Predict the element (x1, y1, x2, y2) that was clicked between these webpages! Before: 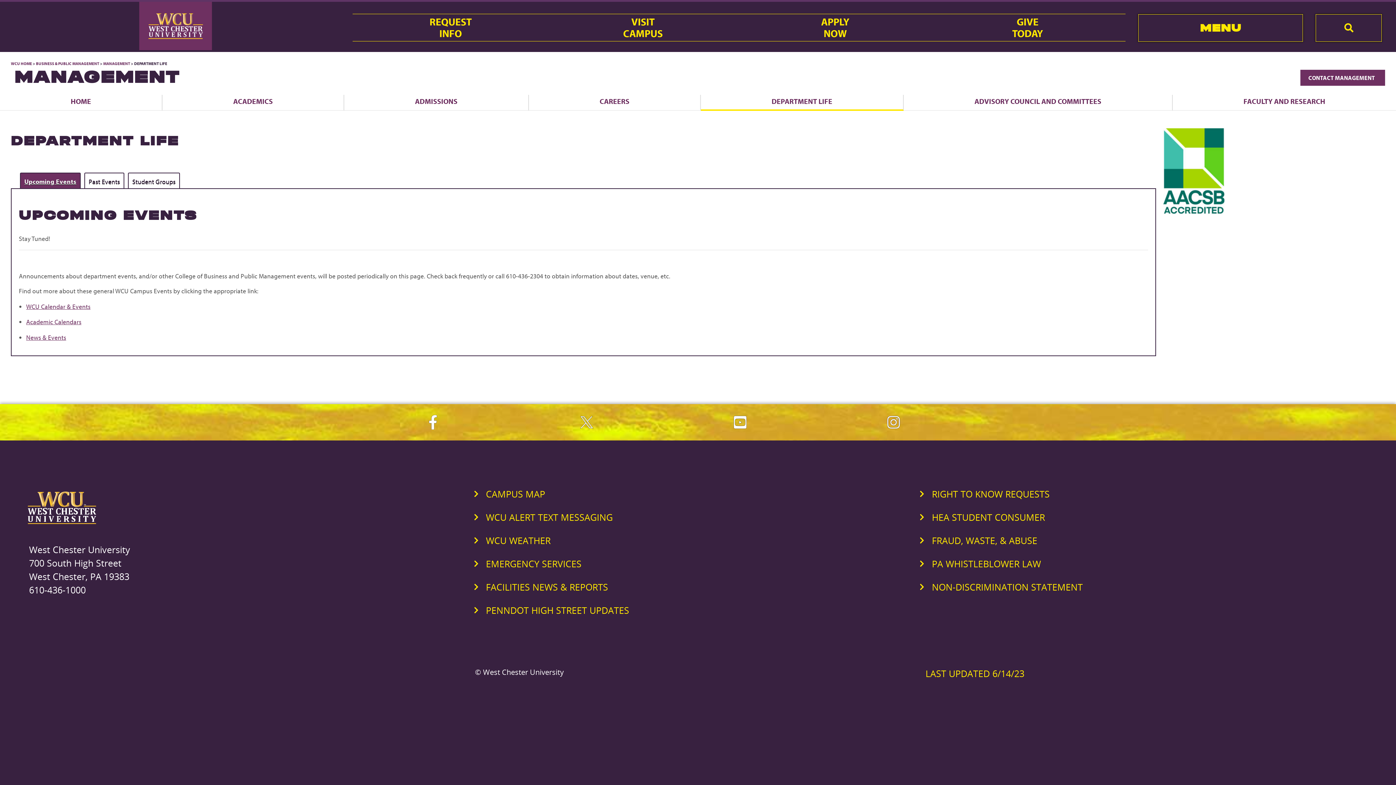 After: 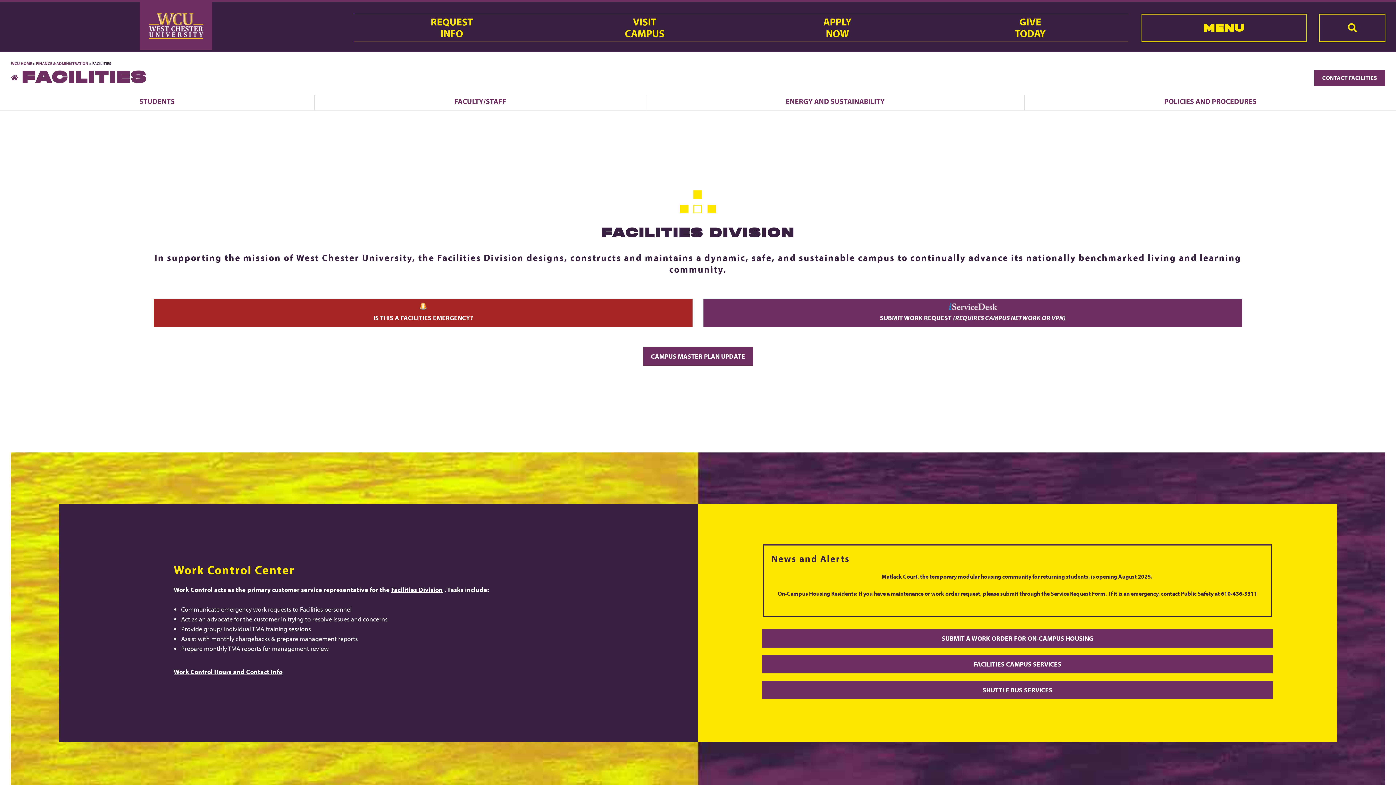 Action: bbox: (486, 581, 608, 597) label: FACILITIES NEWS & REPORTS